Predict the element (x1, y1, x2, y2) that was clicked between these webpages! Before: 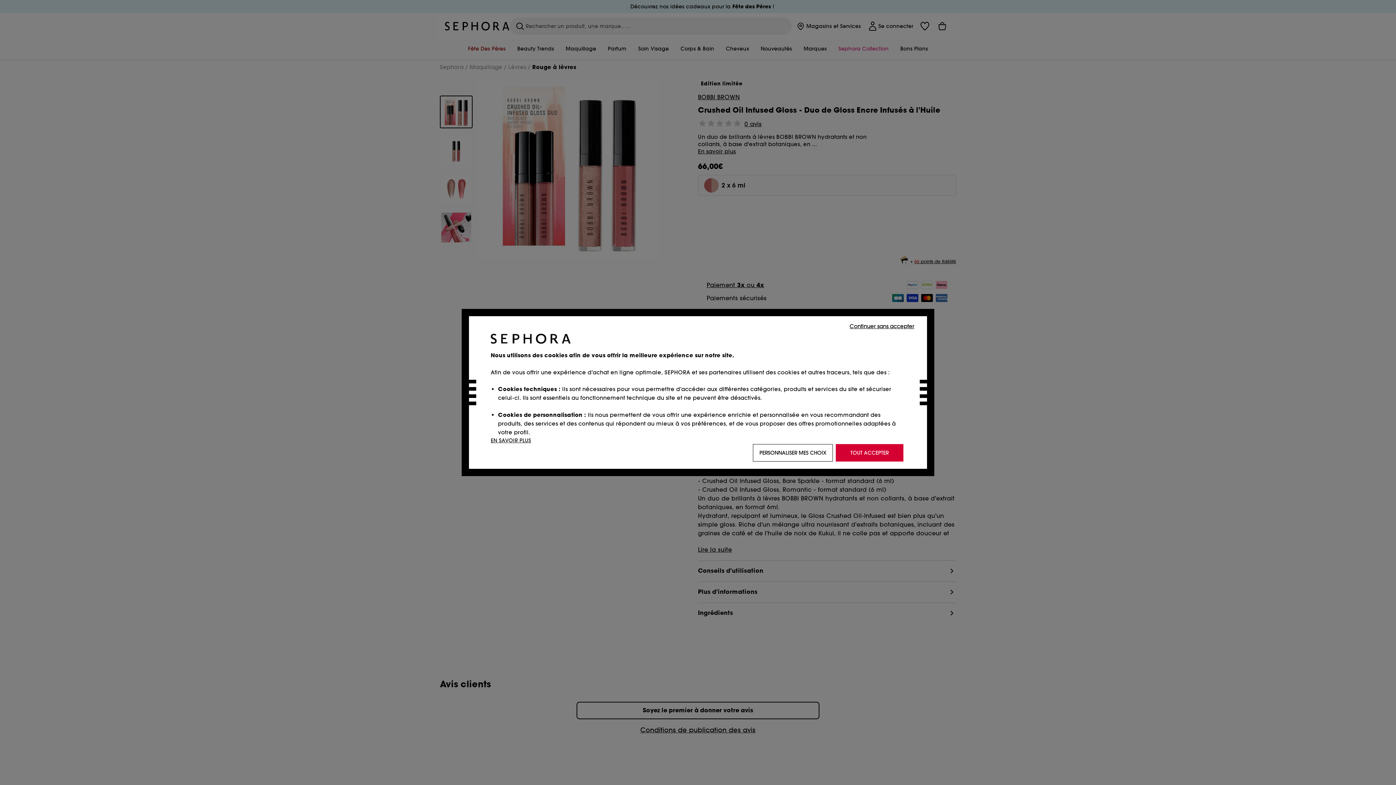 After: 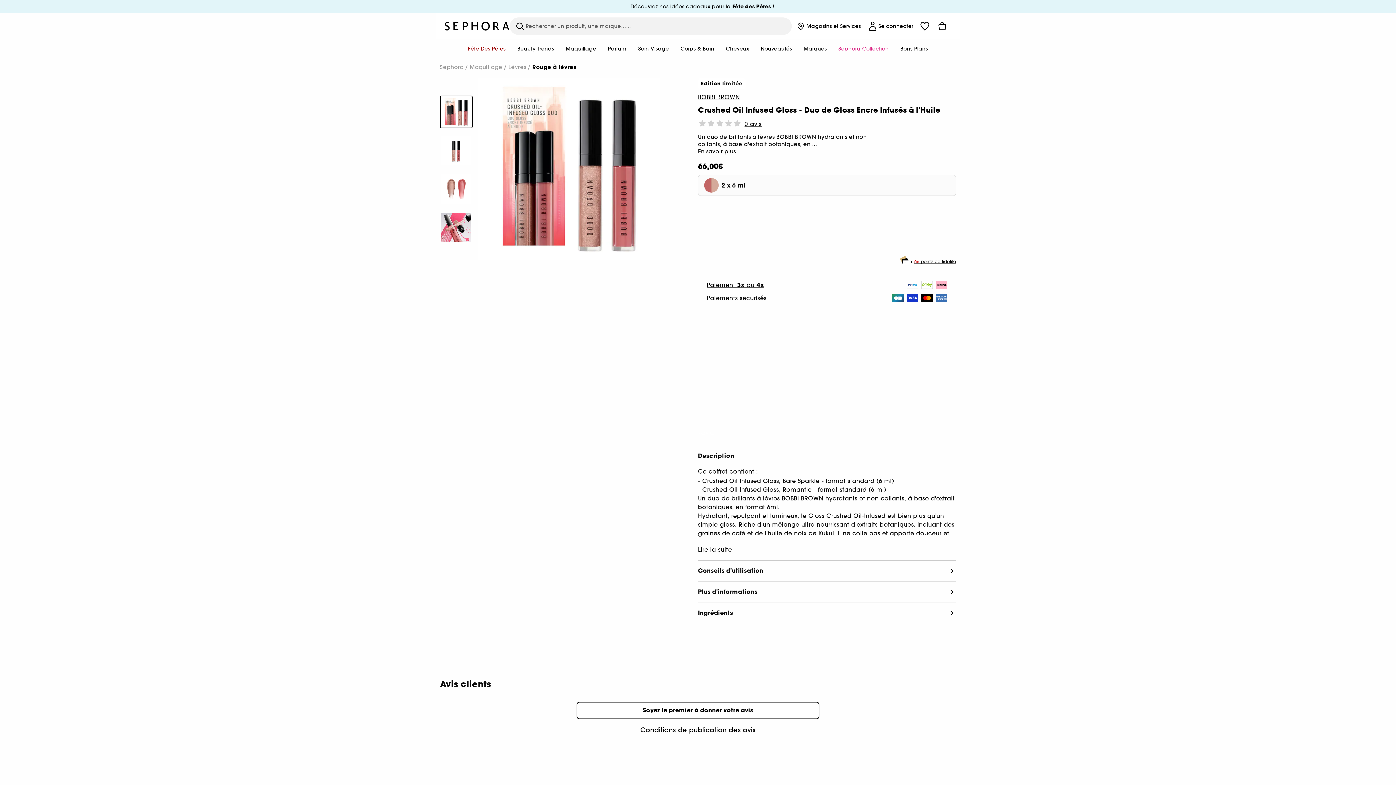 Action: bbox: (836, 444, 903, 461) label: TOUT ACCEPTER